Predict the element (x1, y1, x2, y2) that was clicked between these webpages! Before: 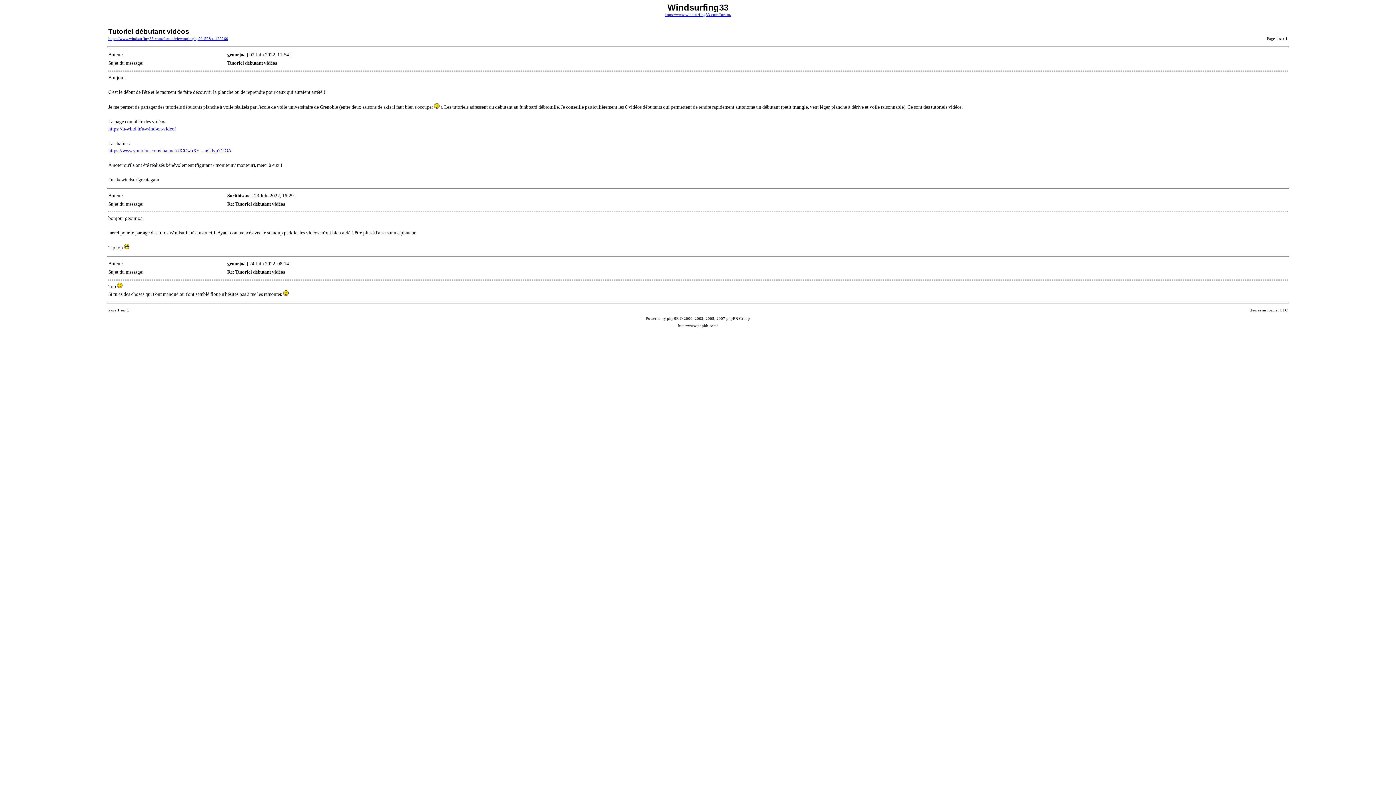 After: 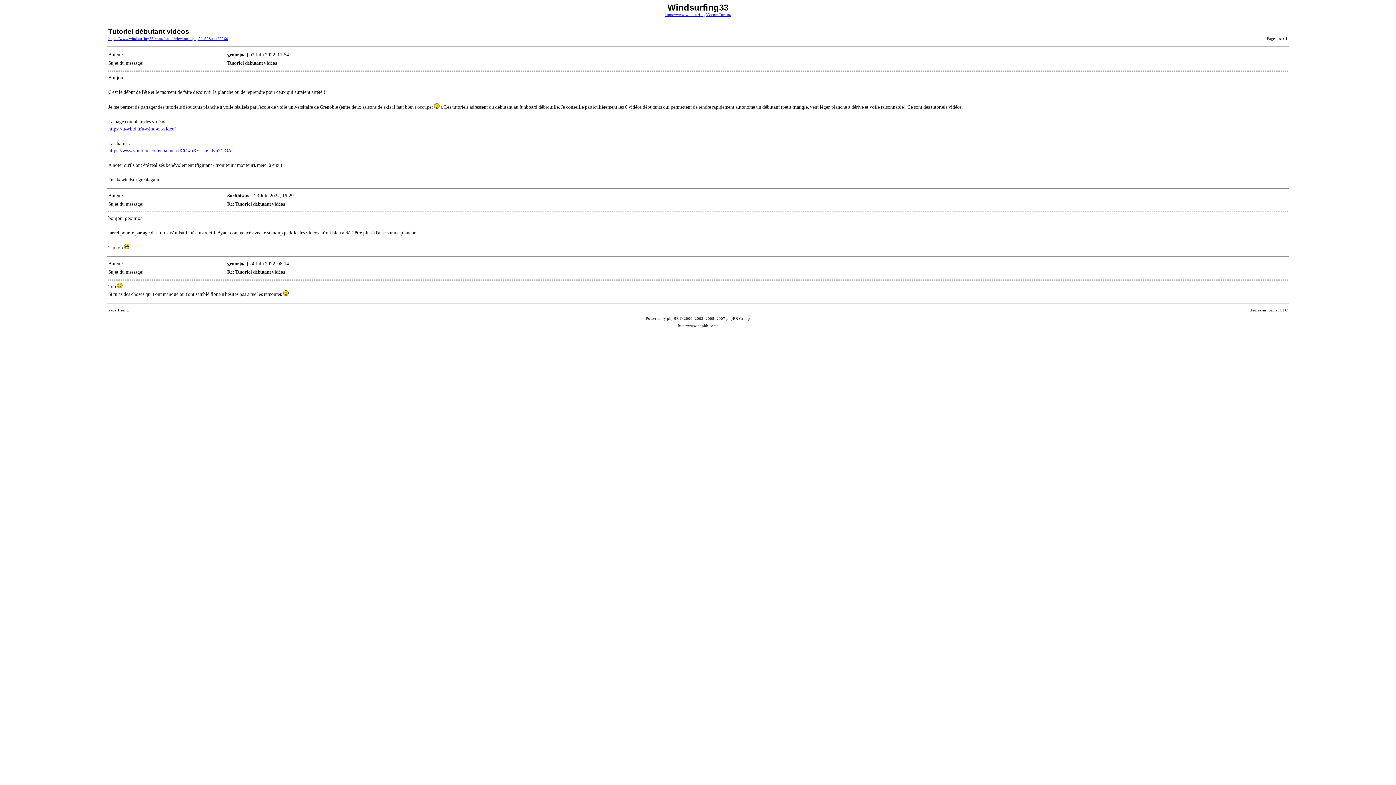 Action: bbox: (108, 126, 176, 131) label: https://u-wind.fr/u-wind-en-video/